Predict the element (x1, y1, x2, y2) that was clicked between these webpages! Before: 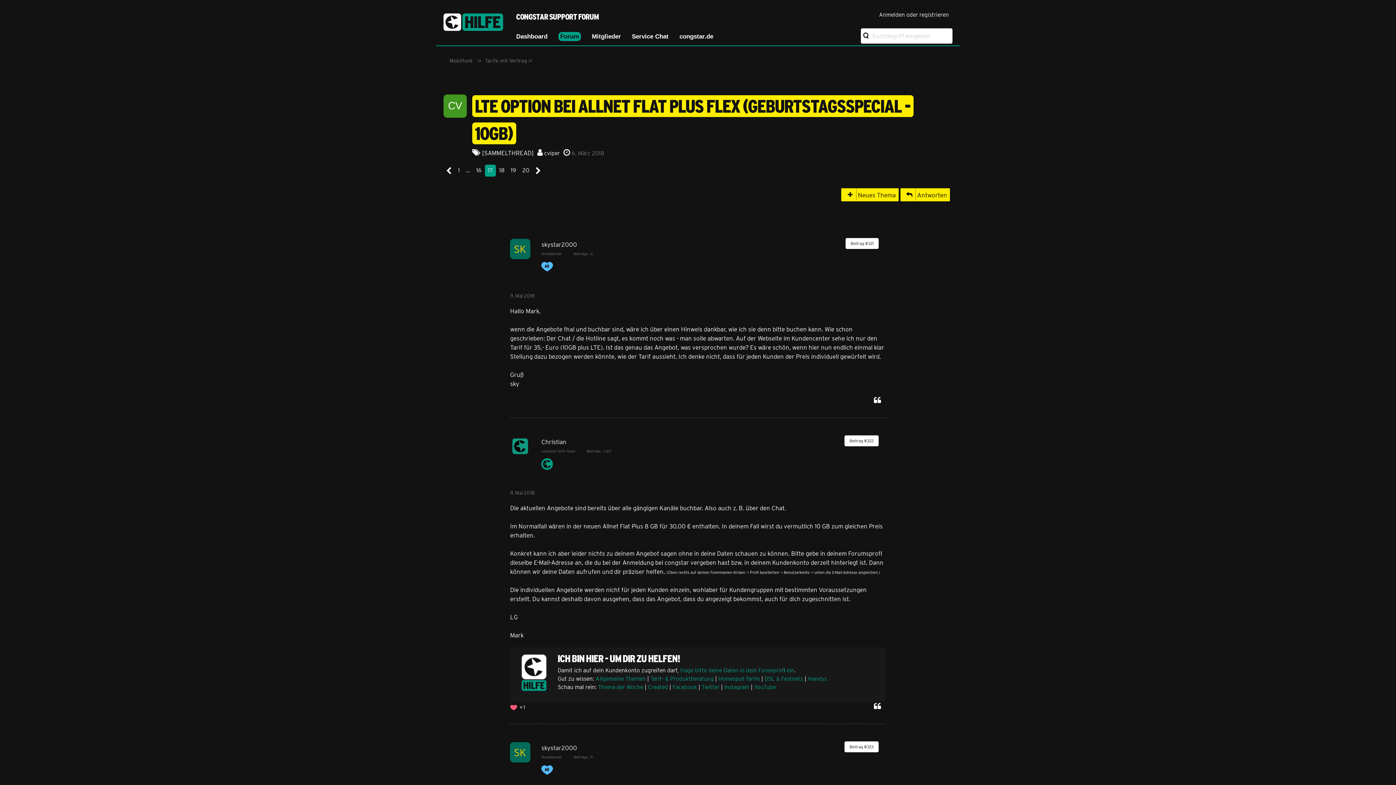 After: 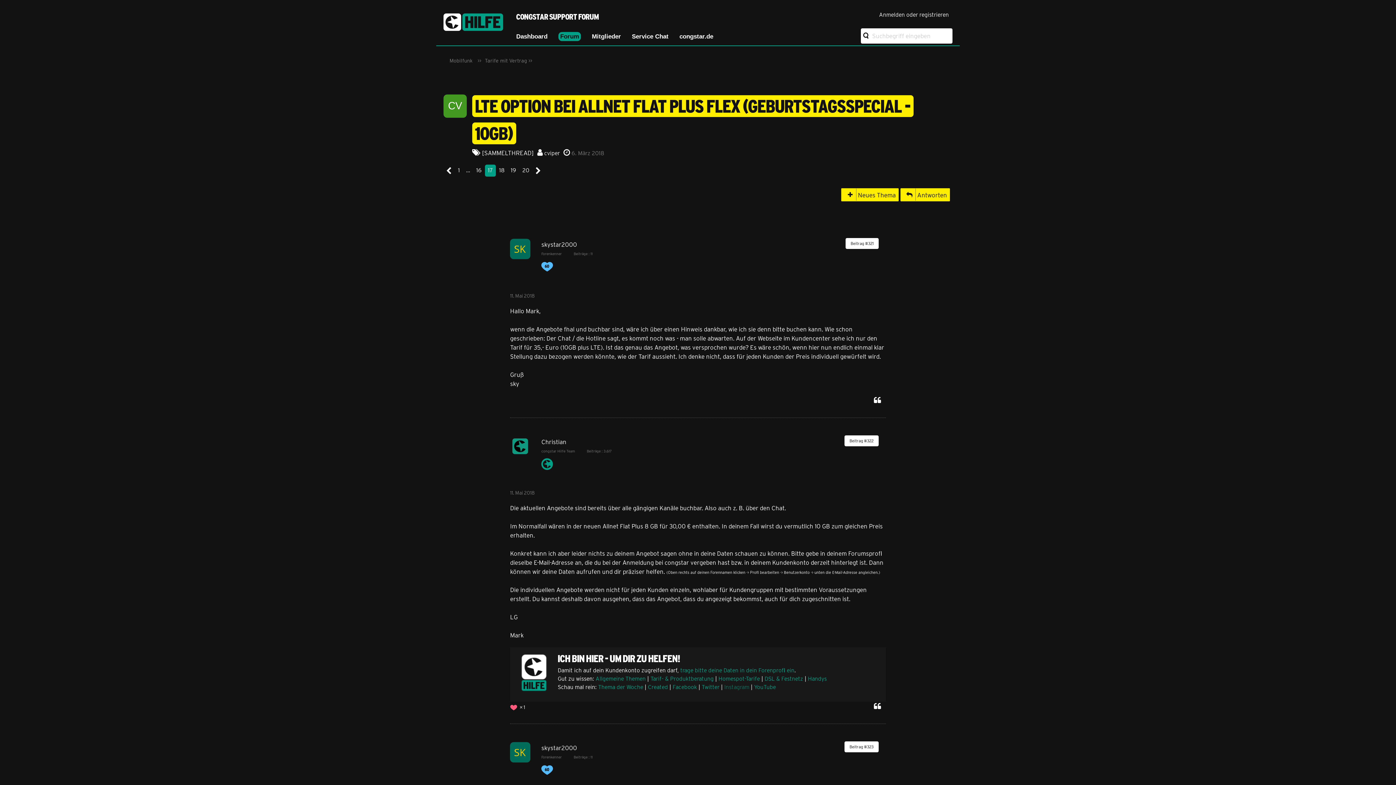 Action: bbox: (724, 684, 749, 690) label: Instagram